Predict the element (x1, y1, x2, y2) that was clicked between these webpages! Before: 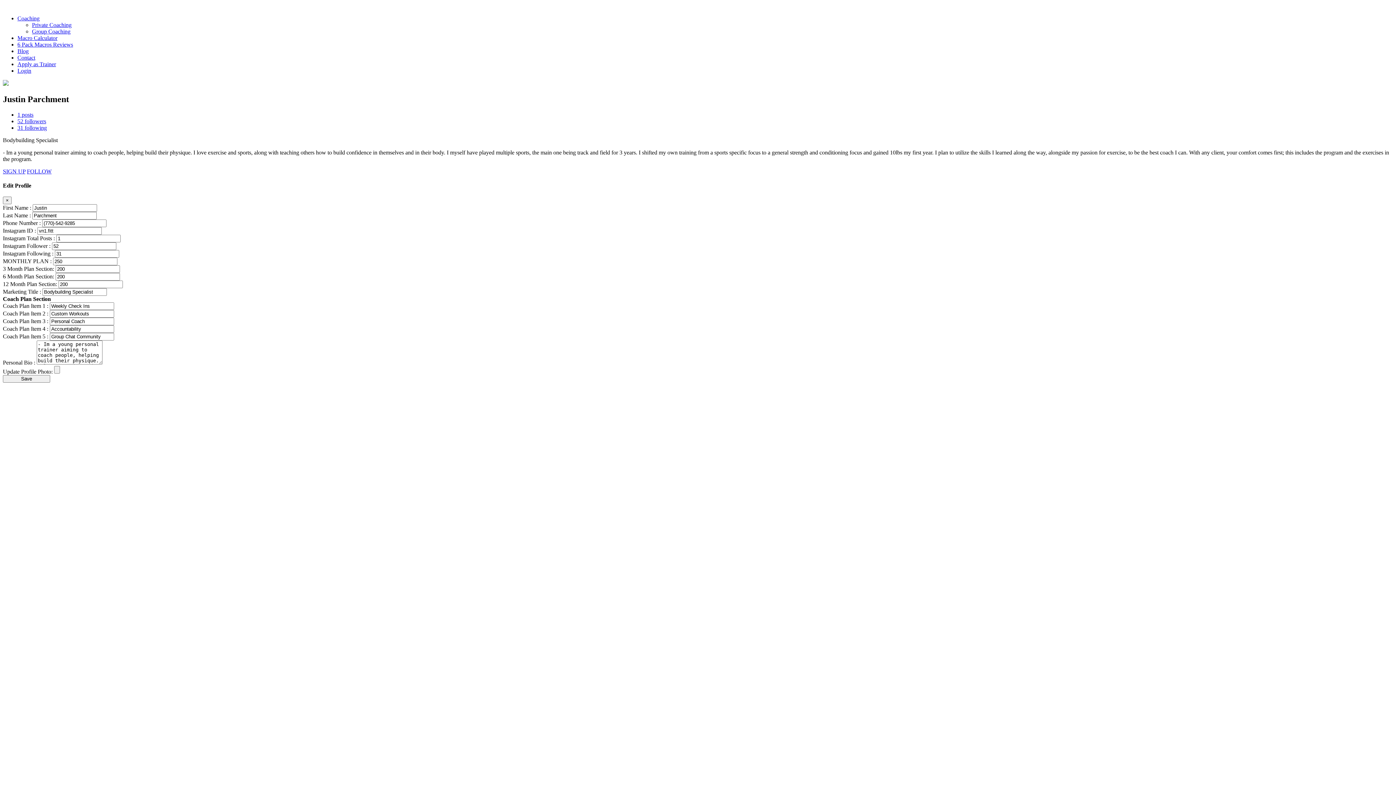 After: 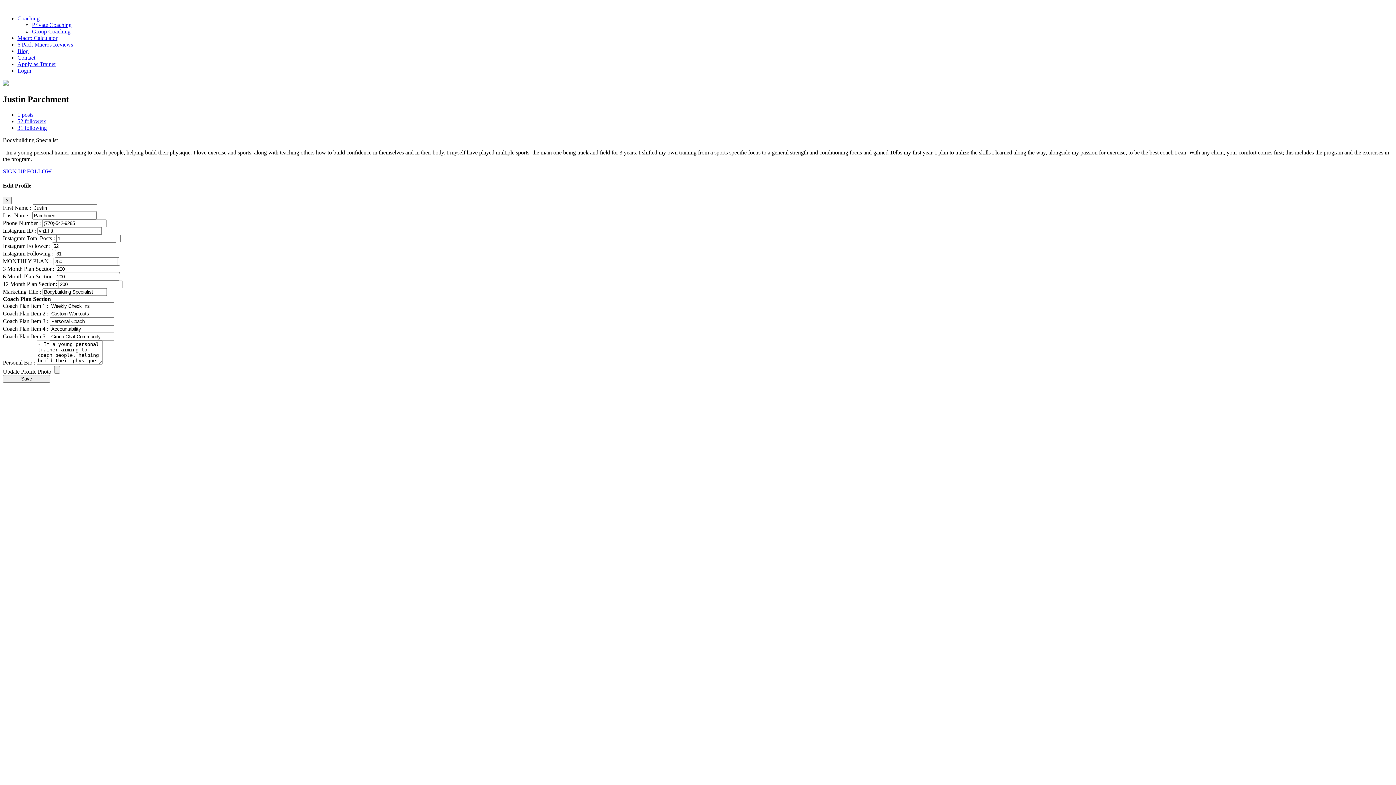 Action: bbox: (17, 111, 33, 117) label: 1 posts